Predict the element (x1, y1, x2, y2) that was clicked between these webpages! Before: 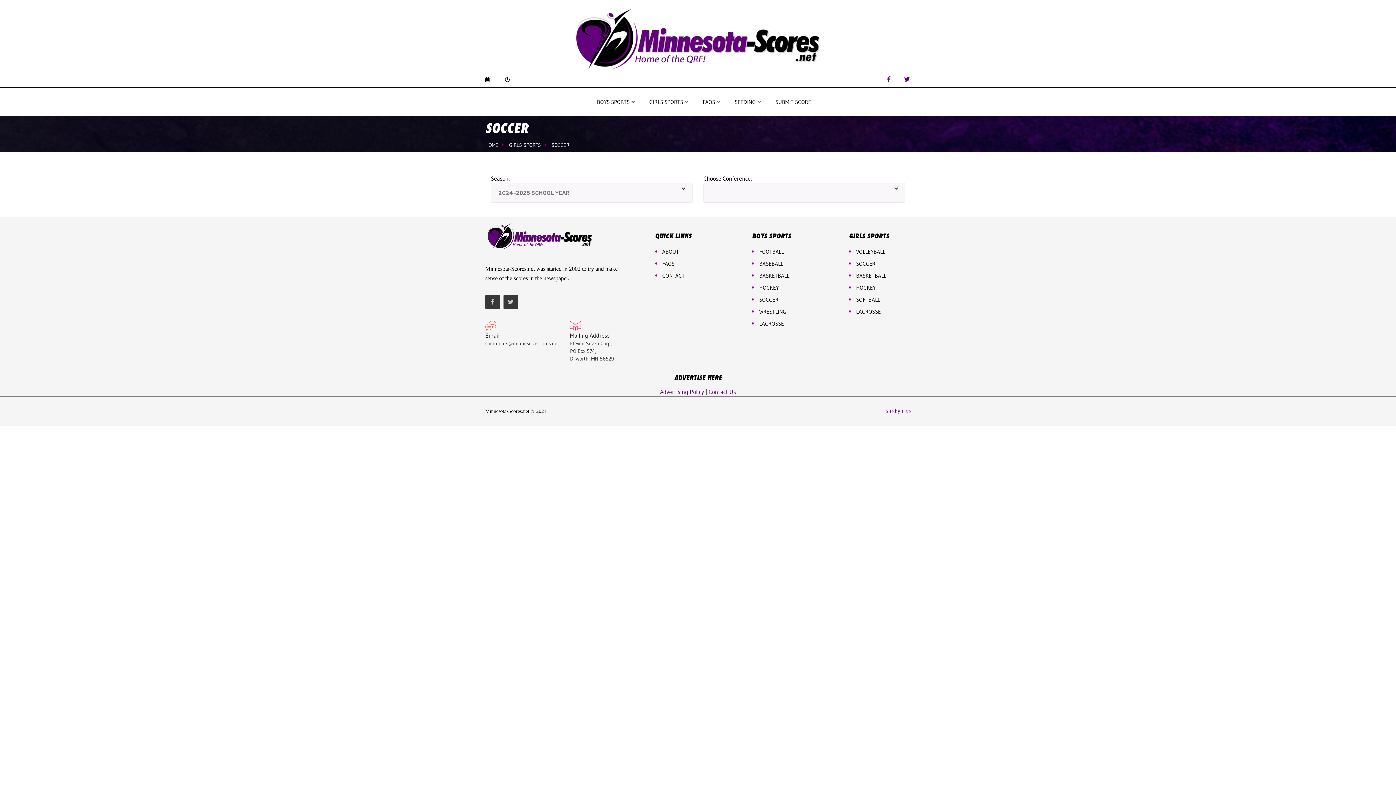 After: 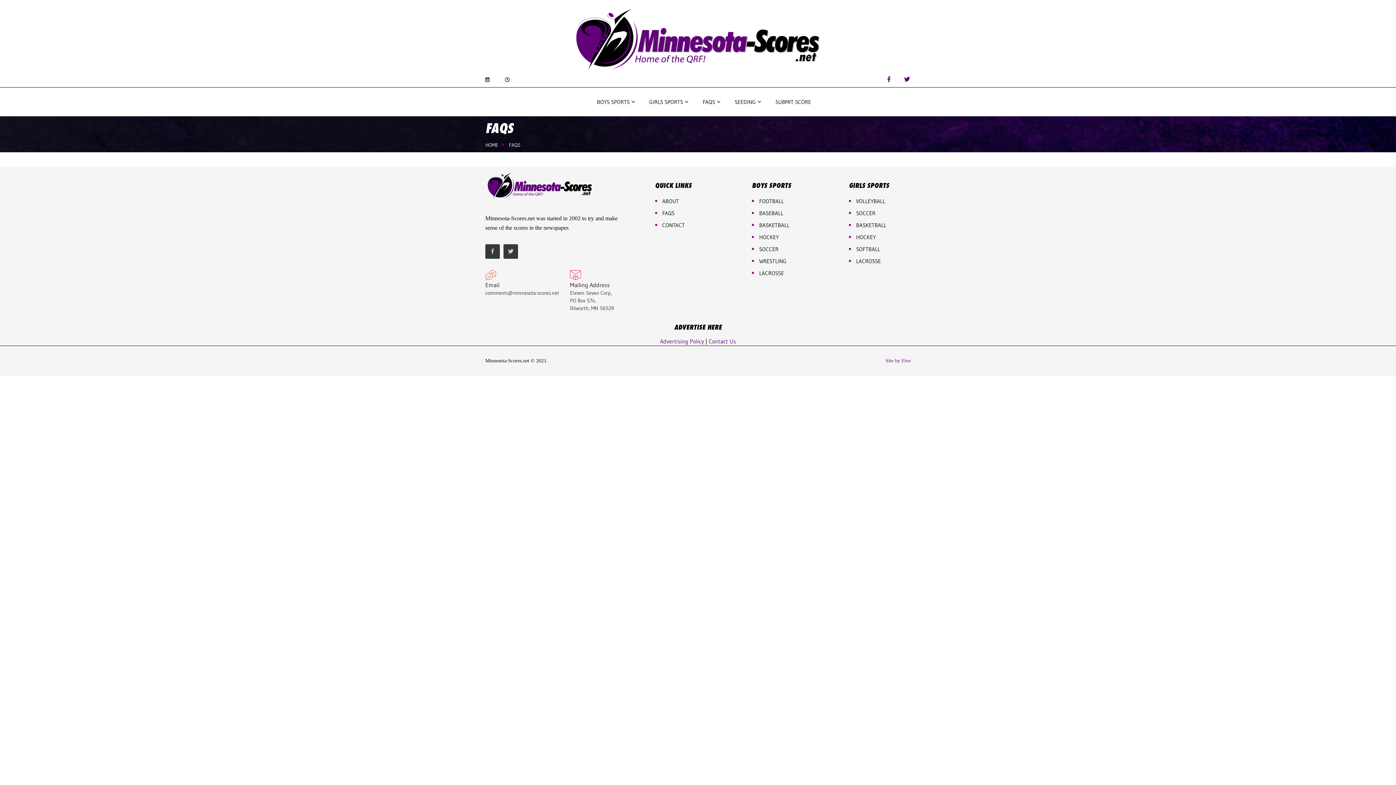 Action: label: FAQS bbox: (655, 257, 674, 269)